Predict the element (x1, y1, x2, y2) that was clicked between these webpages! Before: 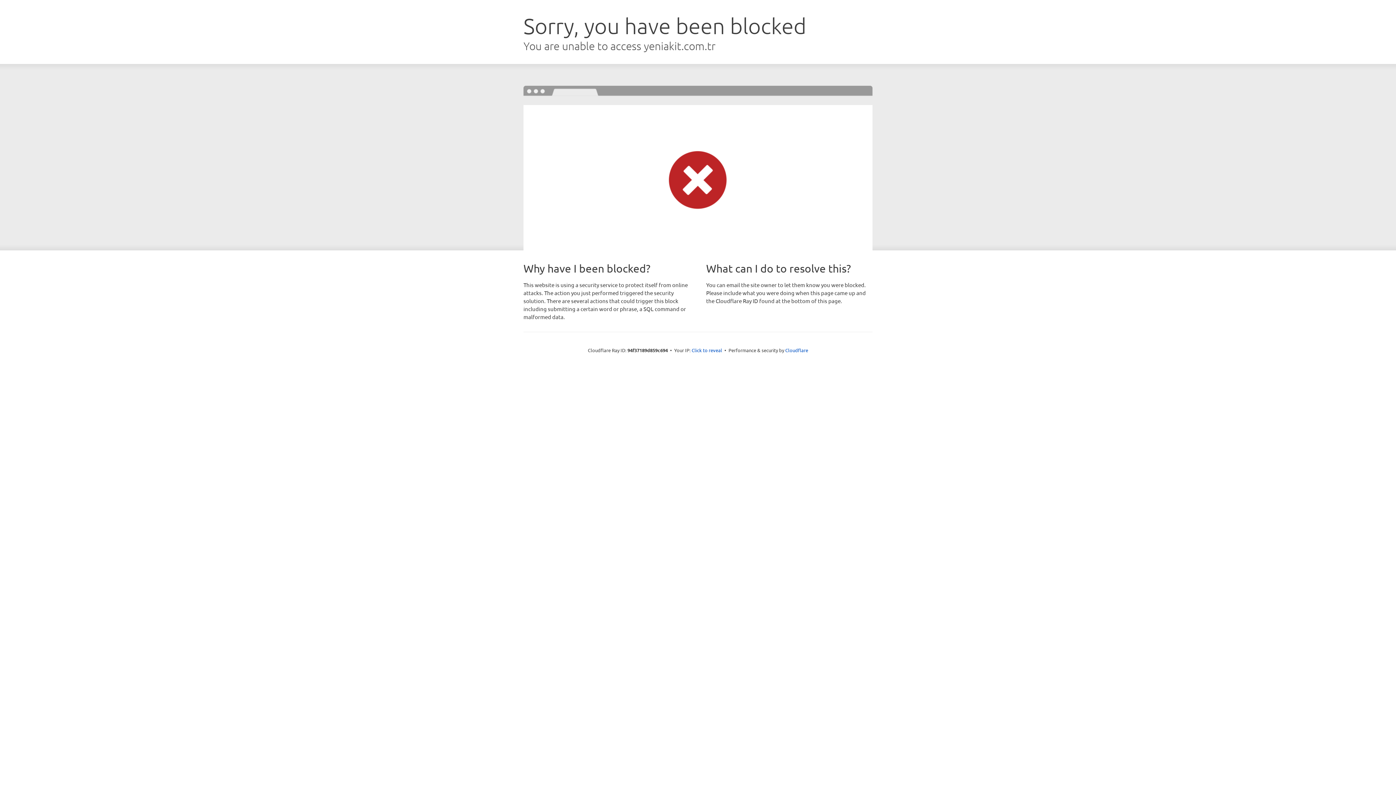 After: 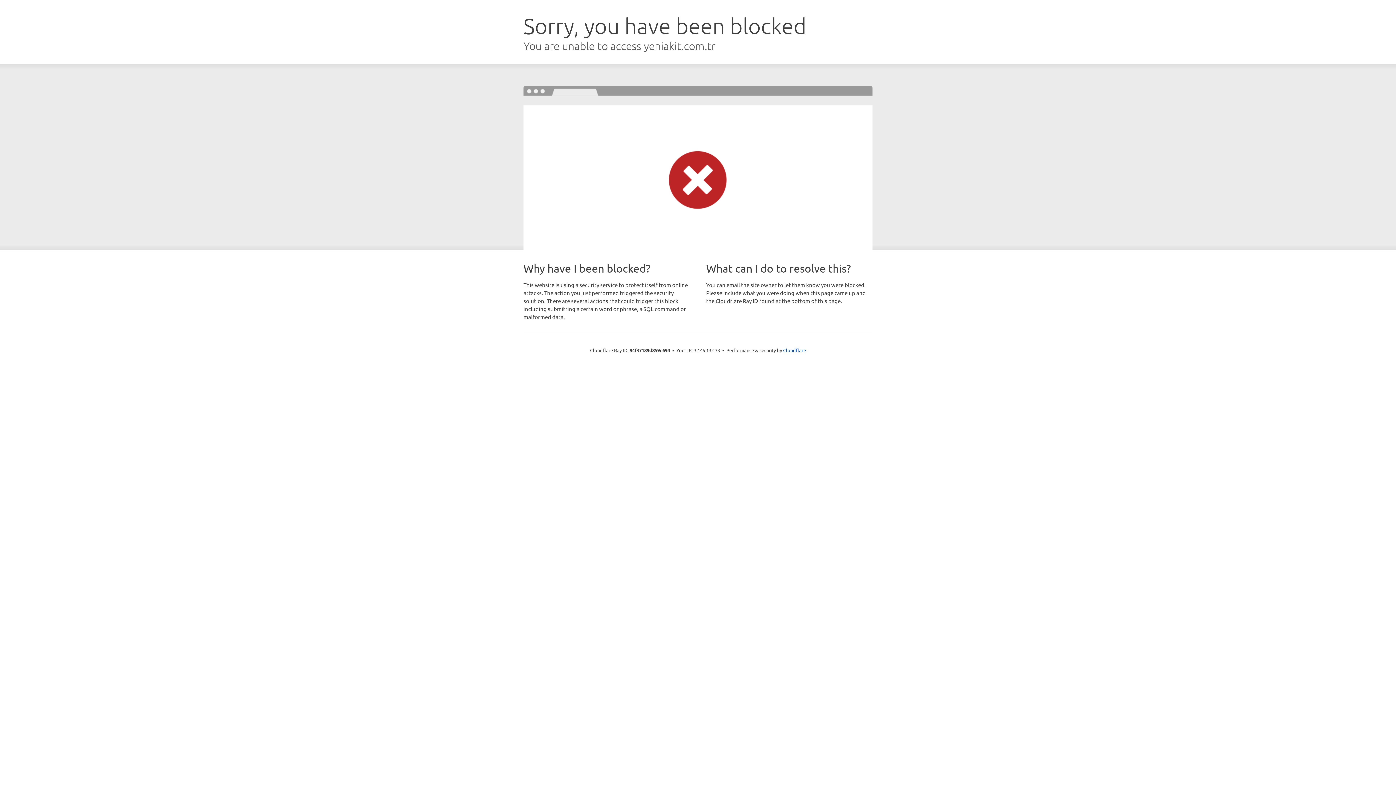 Action: label: Click to reveal bbox: (691, 346, 722, 353)